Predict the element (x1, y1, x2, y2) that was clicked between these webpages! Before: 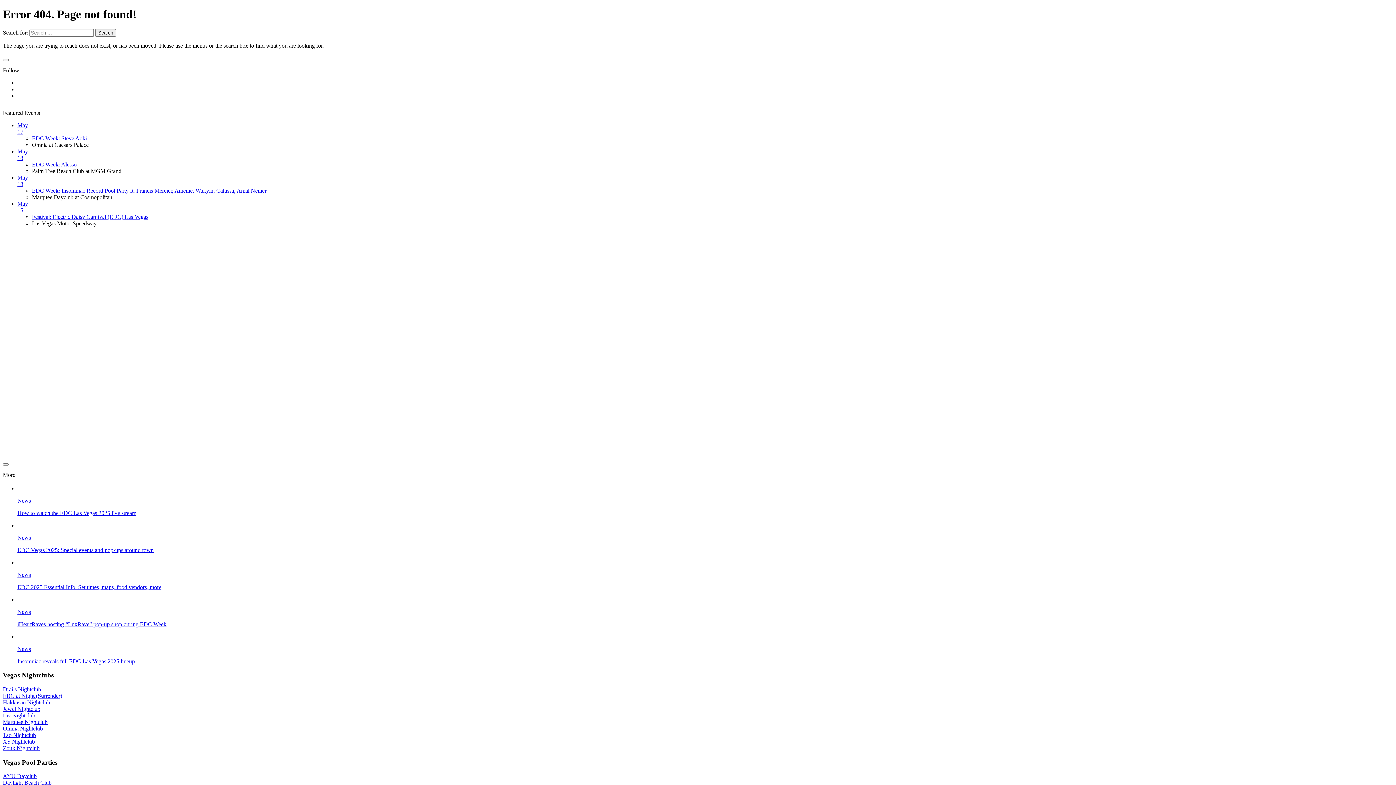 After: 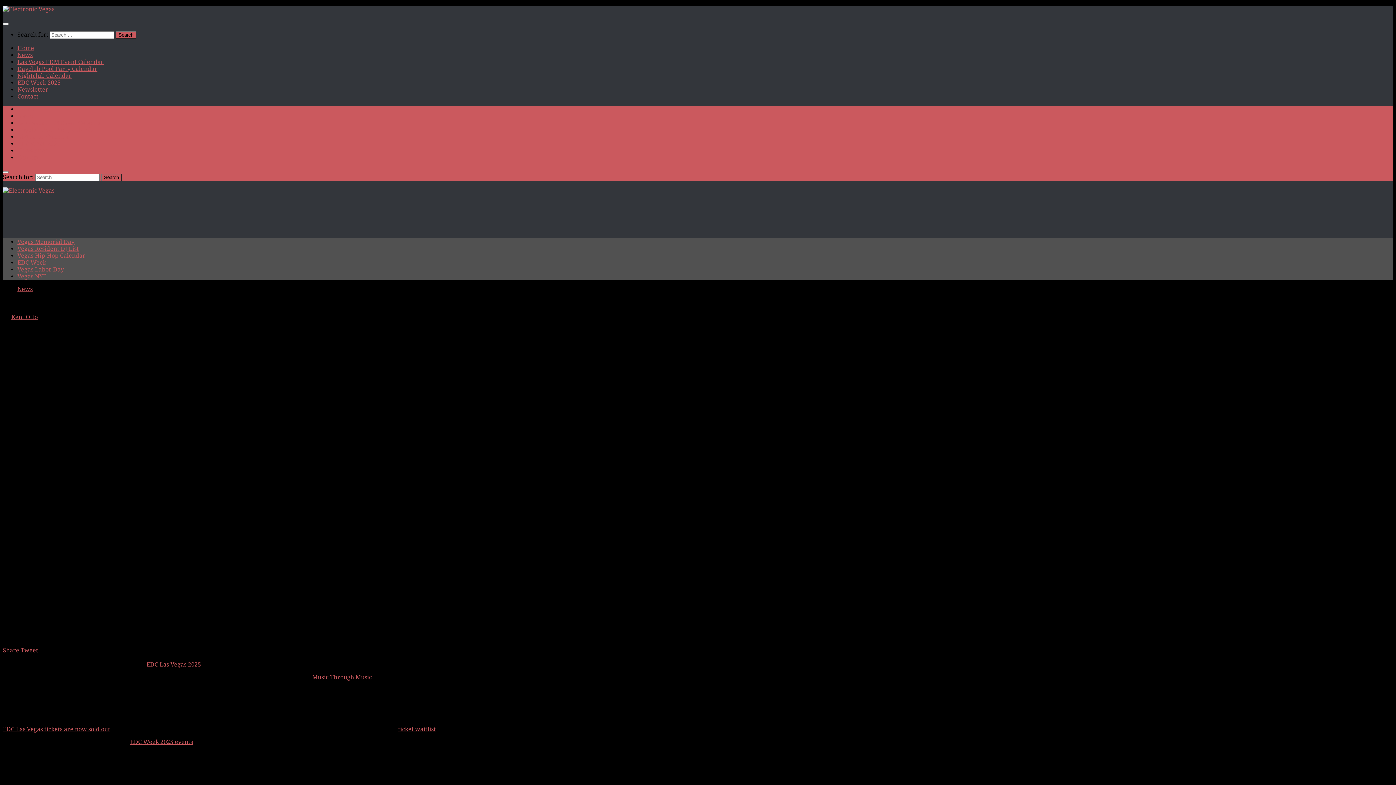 Action: label: Insomniac reveals full EDC Las Vegas 2025 lineup bbox: (17, 658, 134, 664)